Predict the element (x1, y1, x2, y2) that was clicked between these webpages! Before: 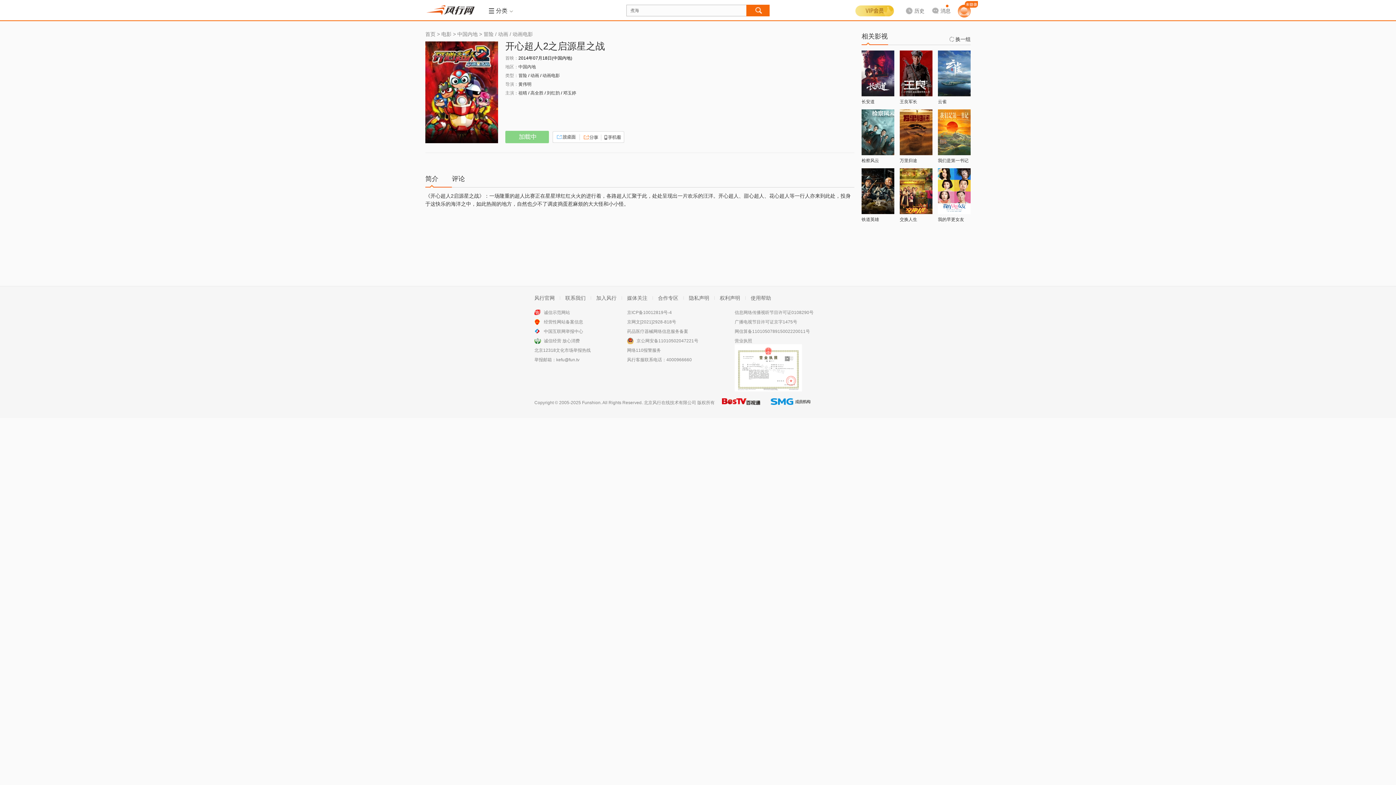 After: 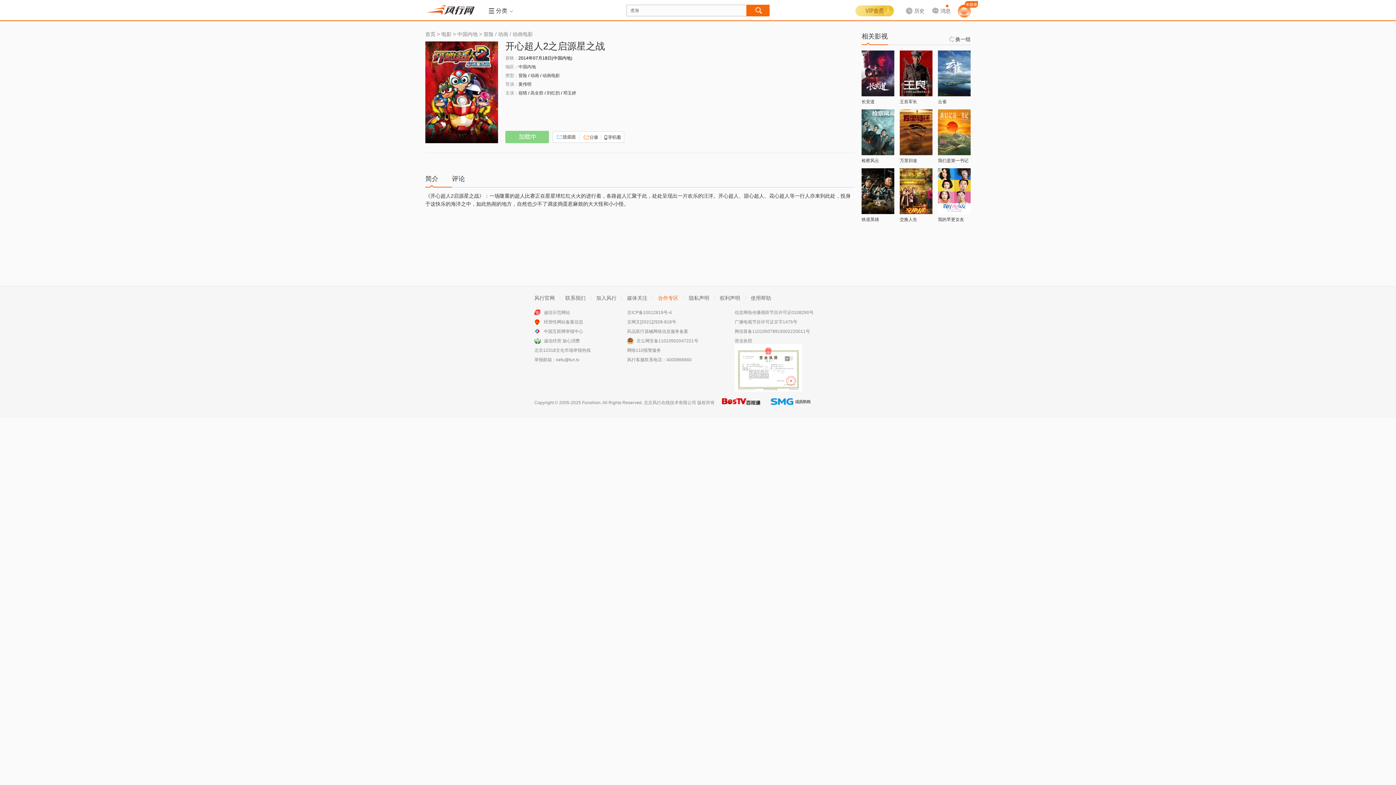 Action: bbox: (658, 293, 678, 302) label: 合作专区